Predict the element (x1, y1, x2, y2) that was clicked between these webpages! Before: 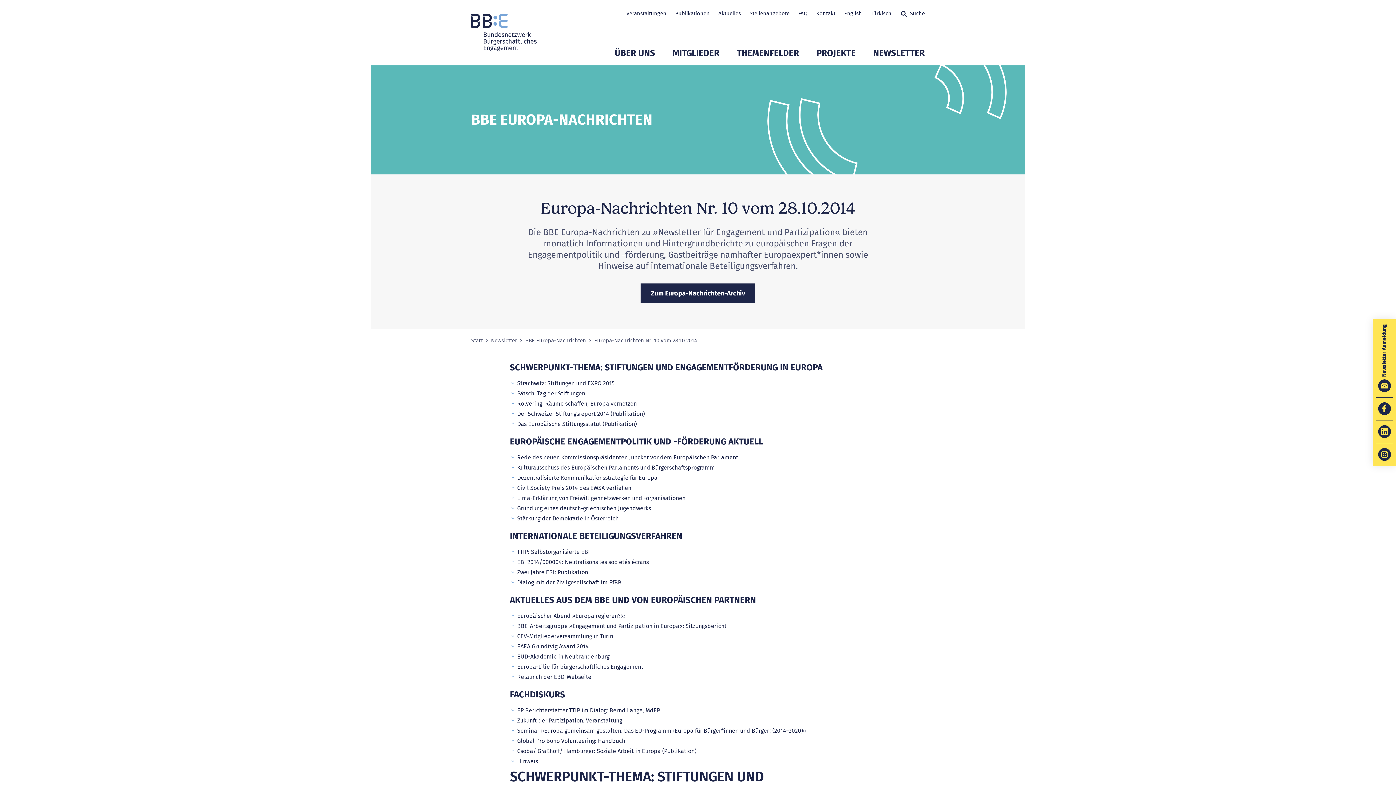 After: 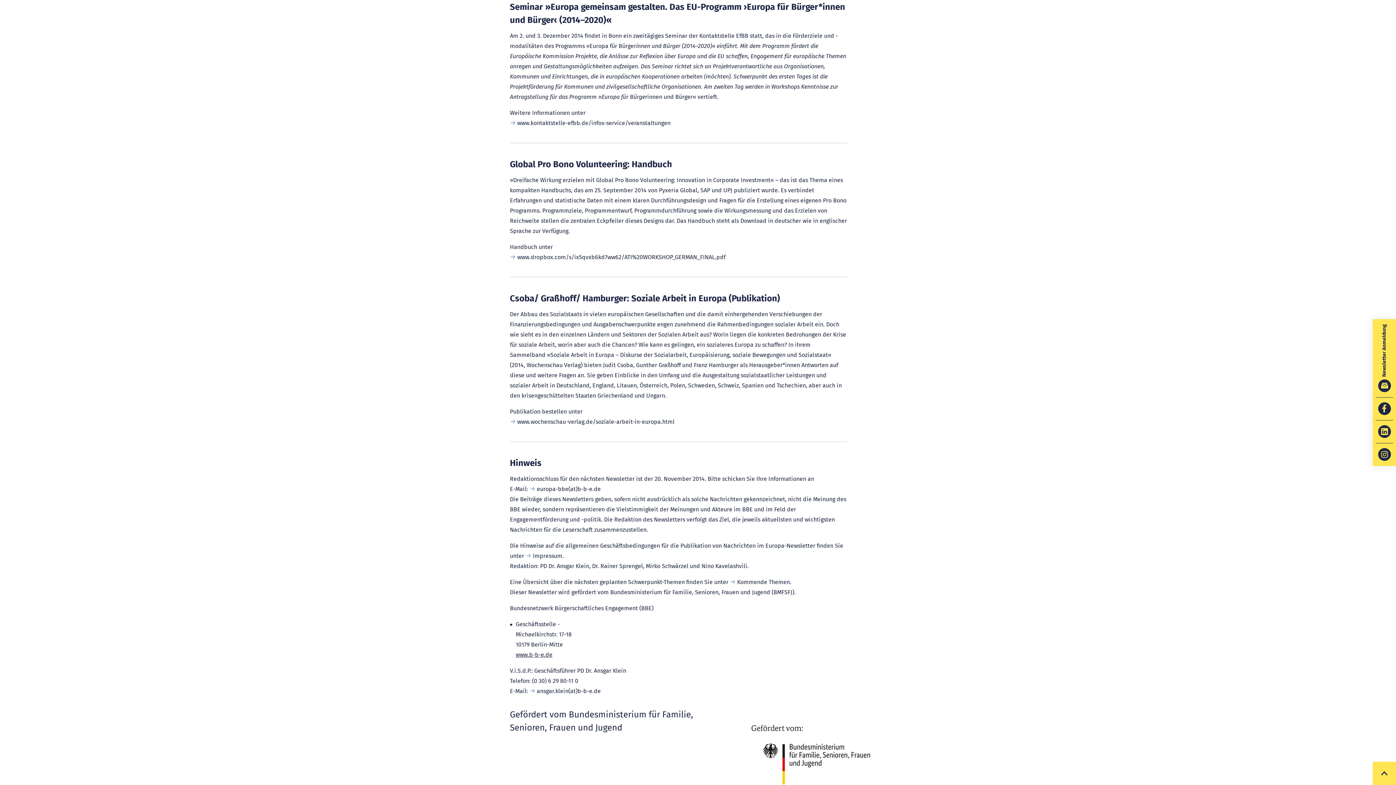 Action: label: Seminar »Europa gemeinsam gestalten. Das EU-Programm ›Europa für Bürger*innen und Bürger‹ (2014–2020)« bbox: (510, 727, 806, 734)